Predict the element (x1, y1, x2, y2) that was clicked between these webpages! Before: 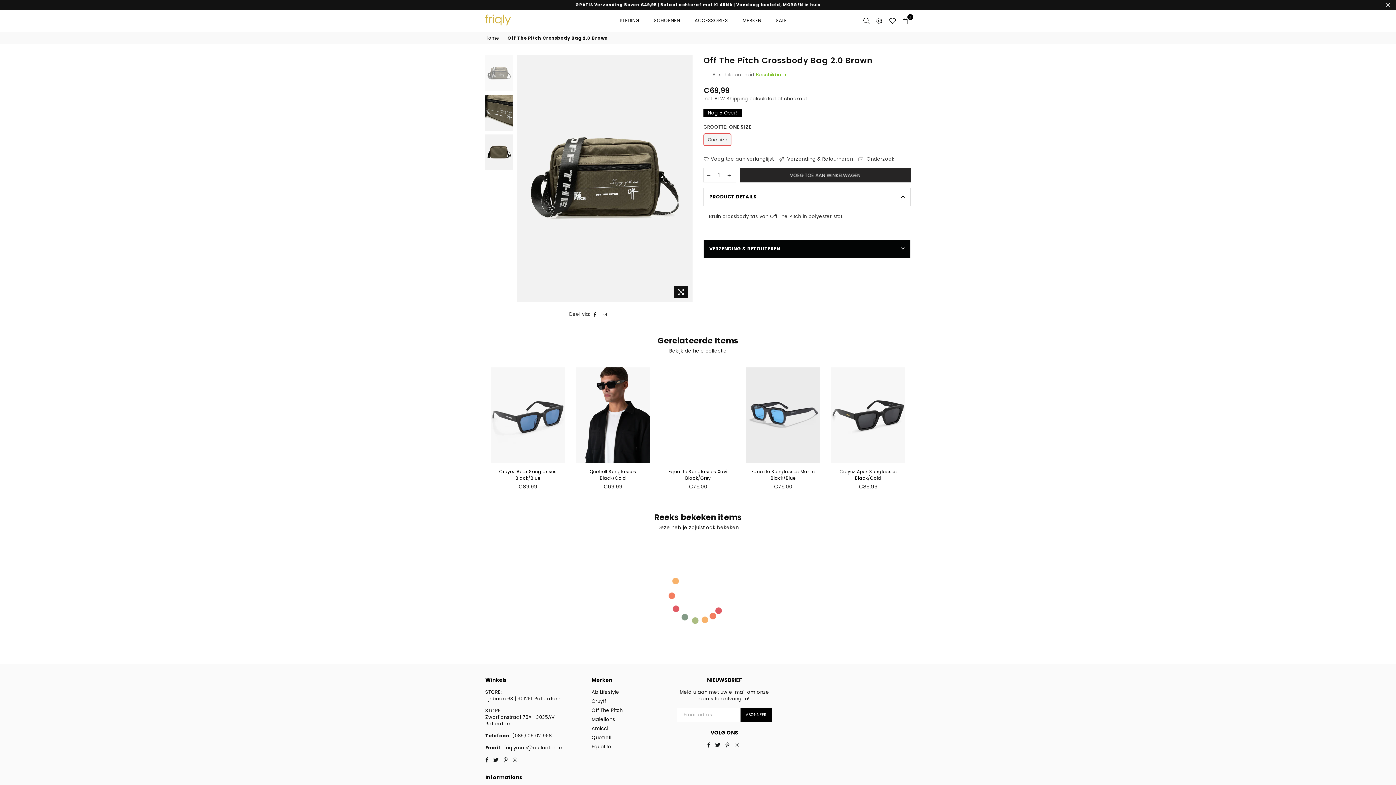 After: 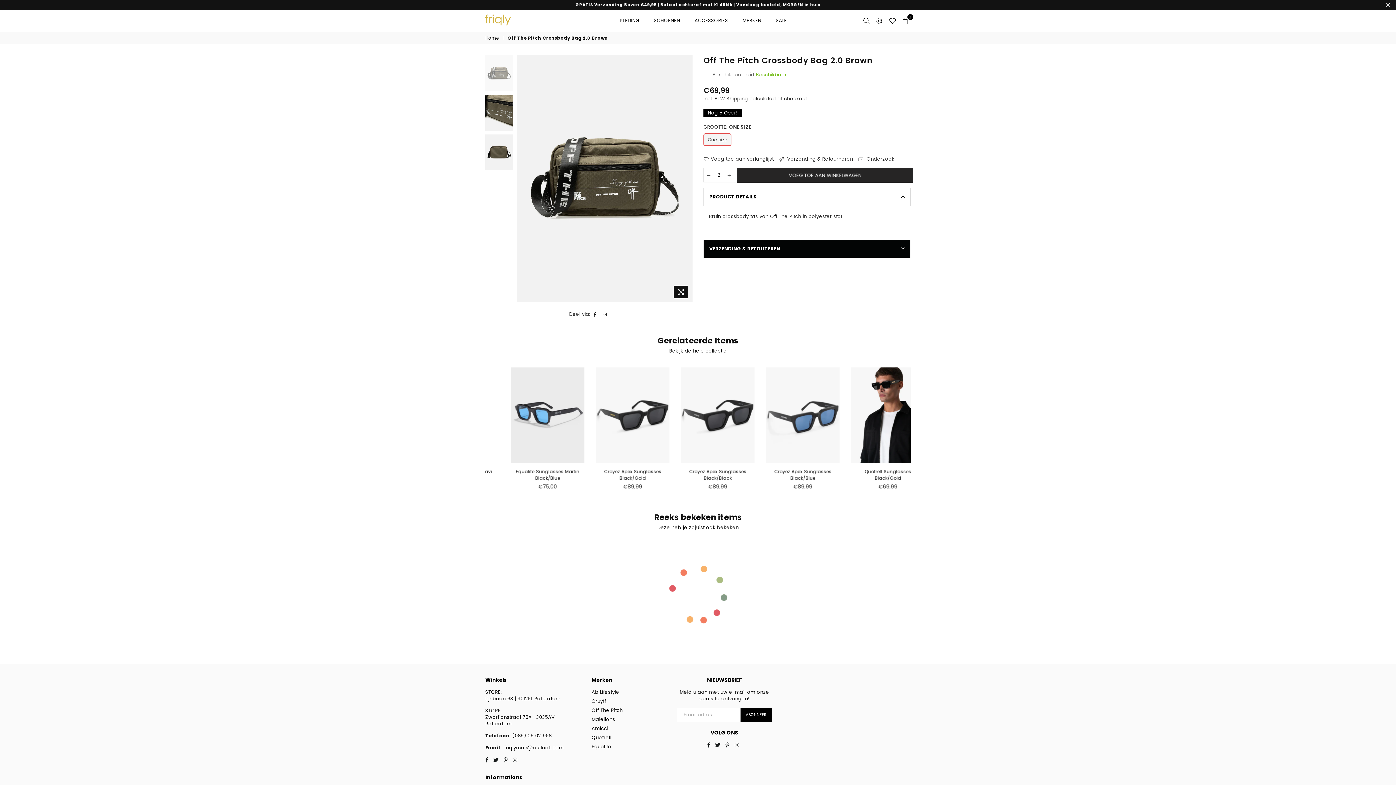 Action: bbox: (724, 168, 734, 182)